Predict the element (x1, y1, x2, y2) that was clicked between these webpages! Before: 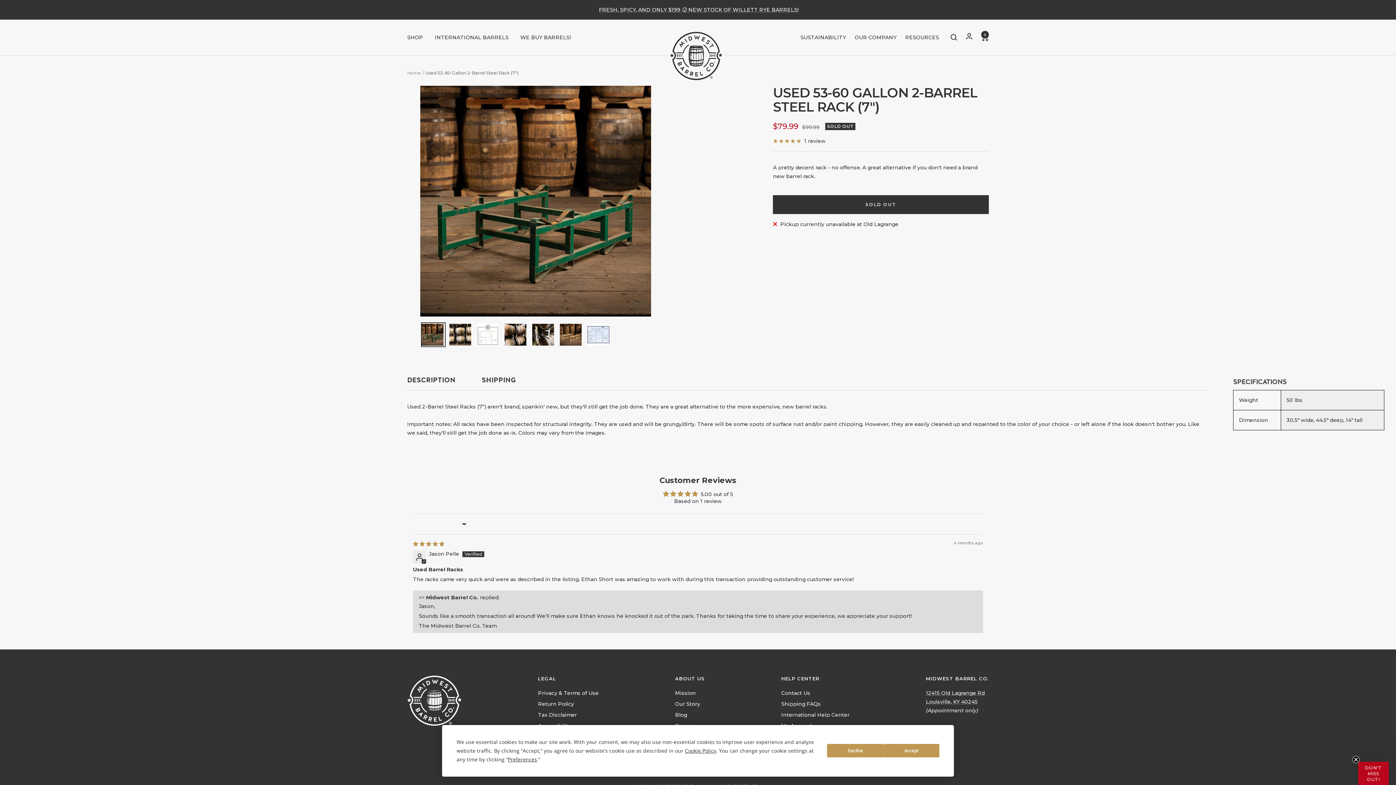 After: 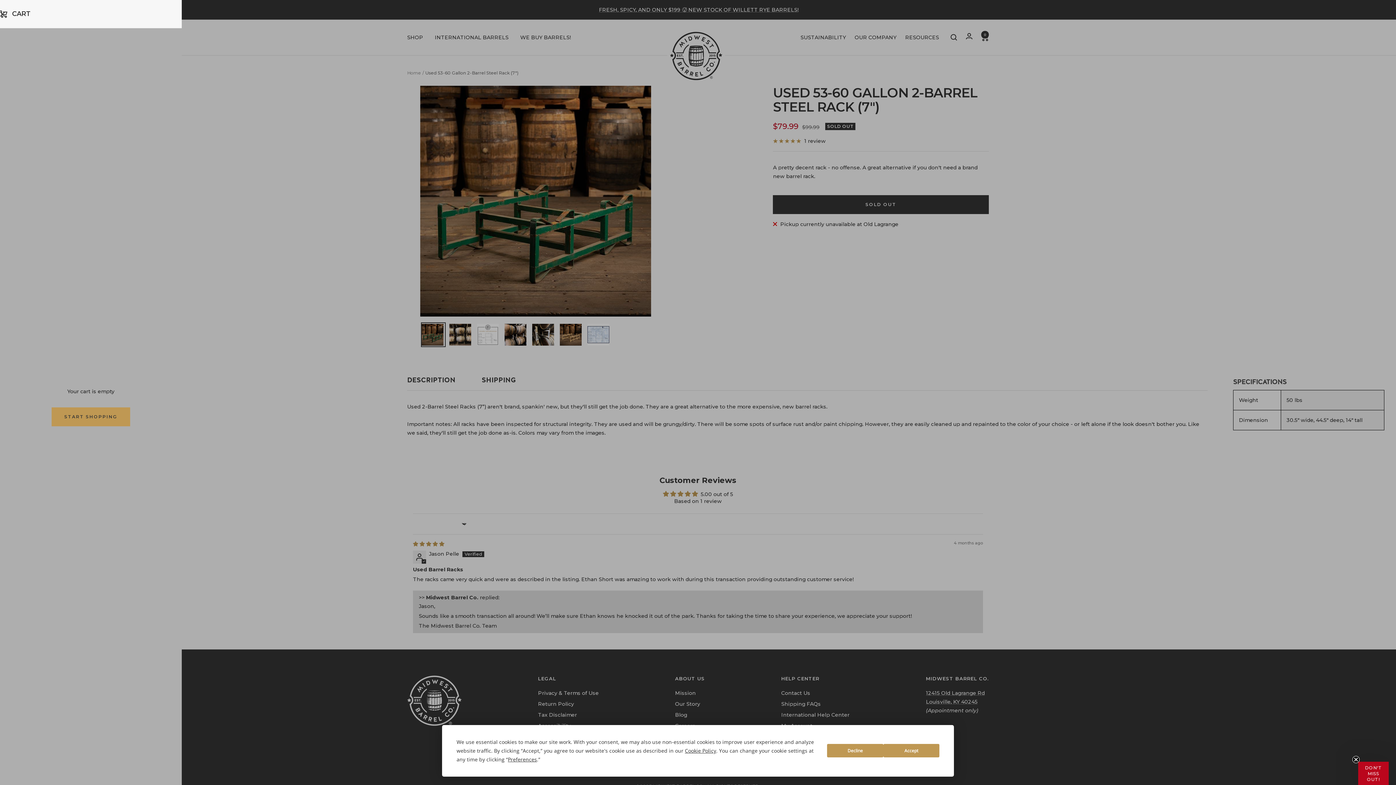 Action: bbox: (981, 33, 989, 41) label: Cart